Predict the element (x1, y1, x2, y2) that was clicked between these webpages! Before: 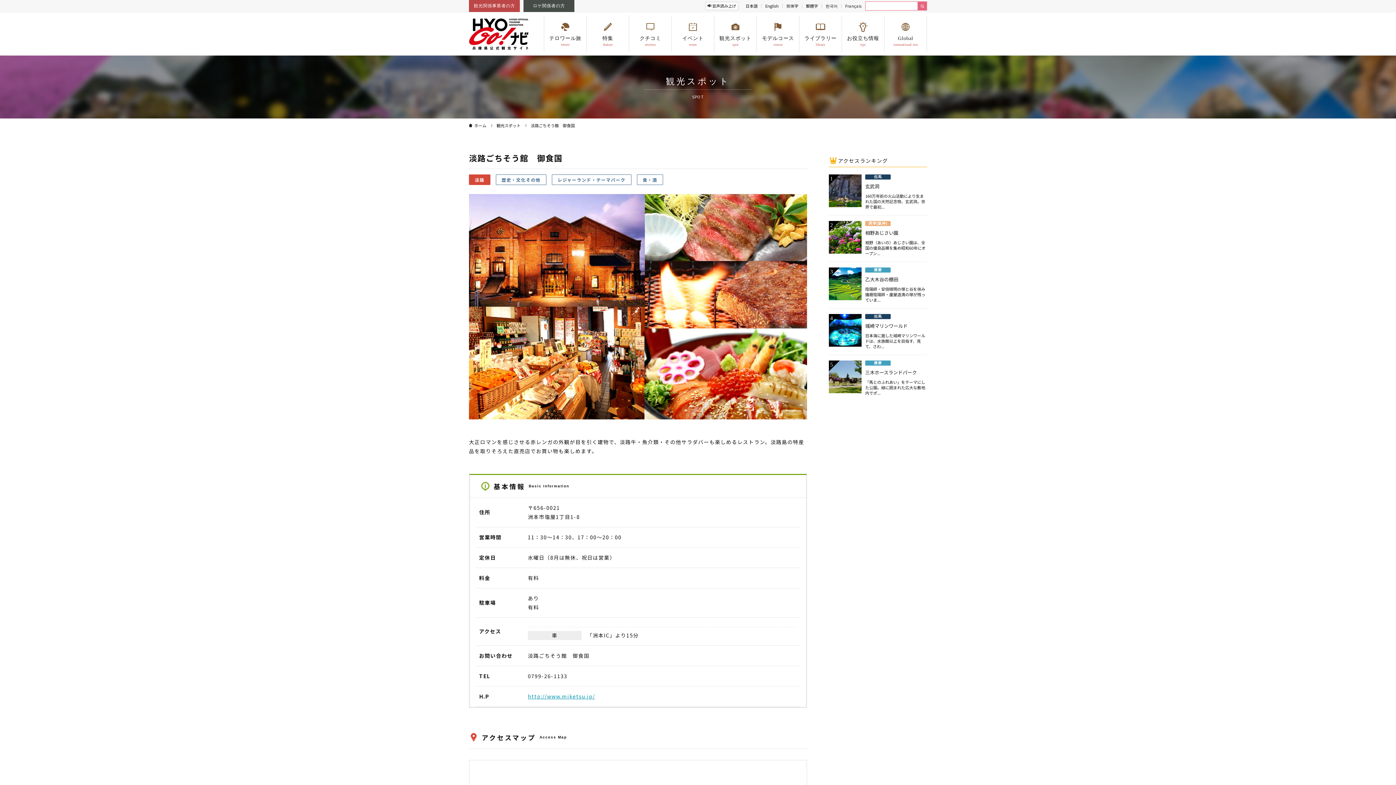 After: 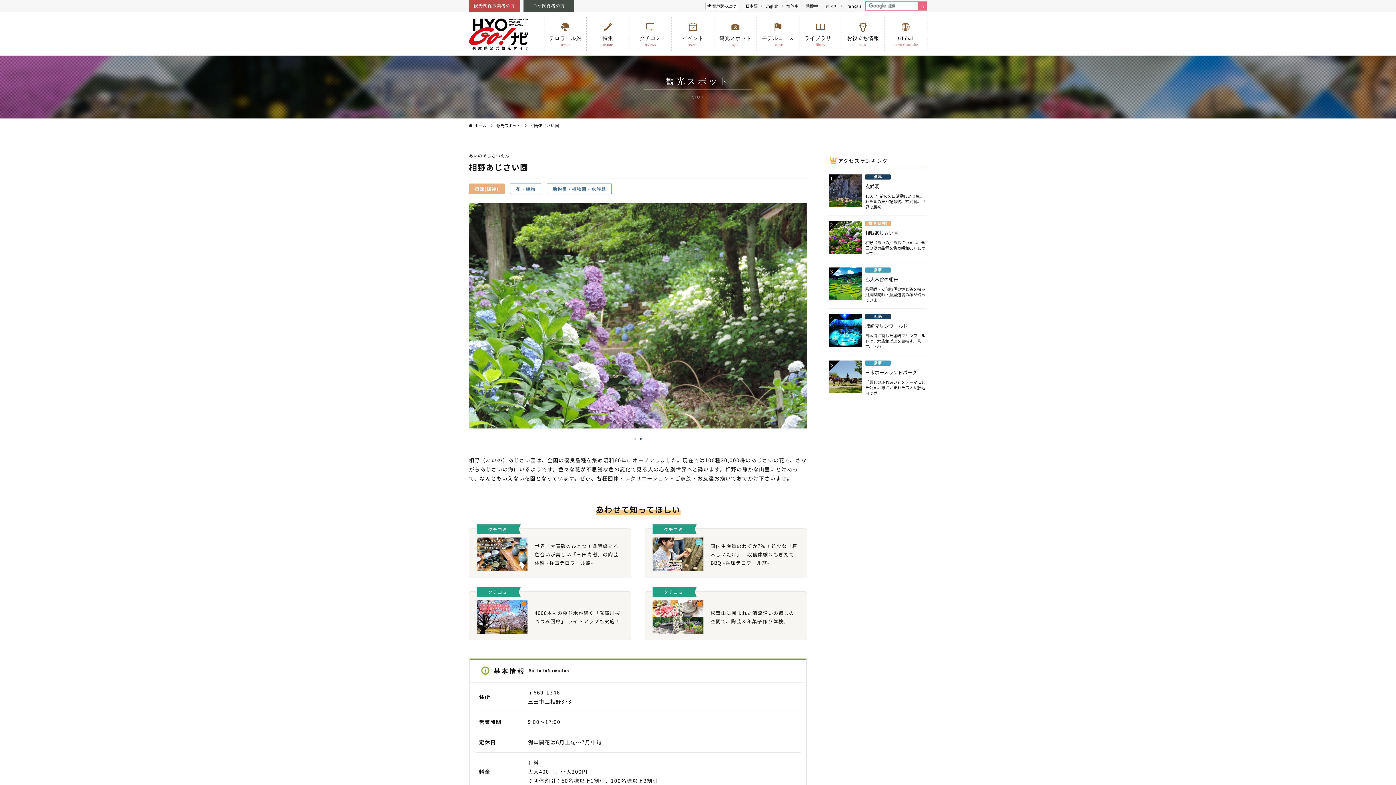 Action: bbox: (829, 221, 927, 256) label: 摂津(阪神)

相野あじさい園

相野（あいの）あじさい園は、全国の優良品種を集め昭和60年にオープン...